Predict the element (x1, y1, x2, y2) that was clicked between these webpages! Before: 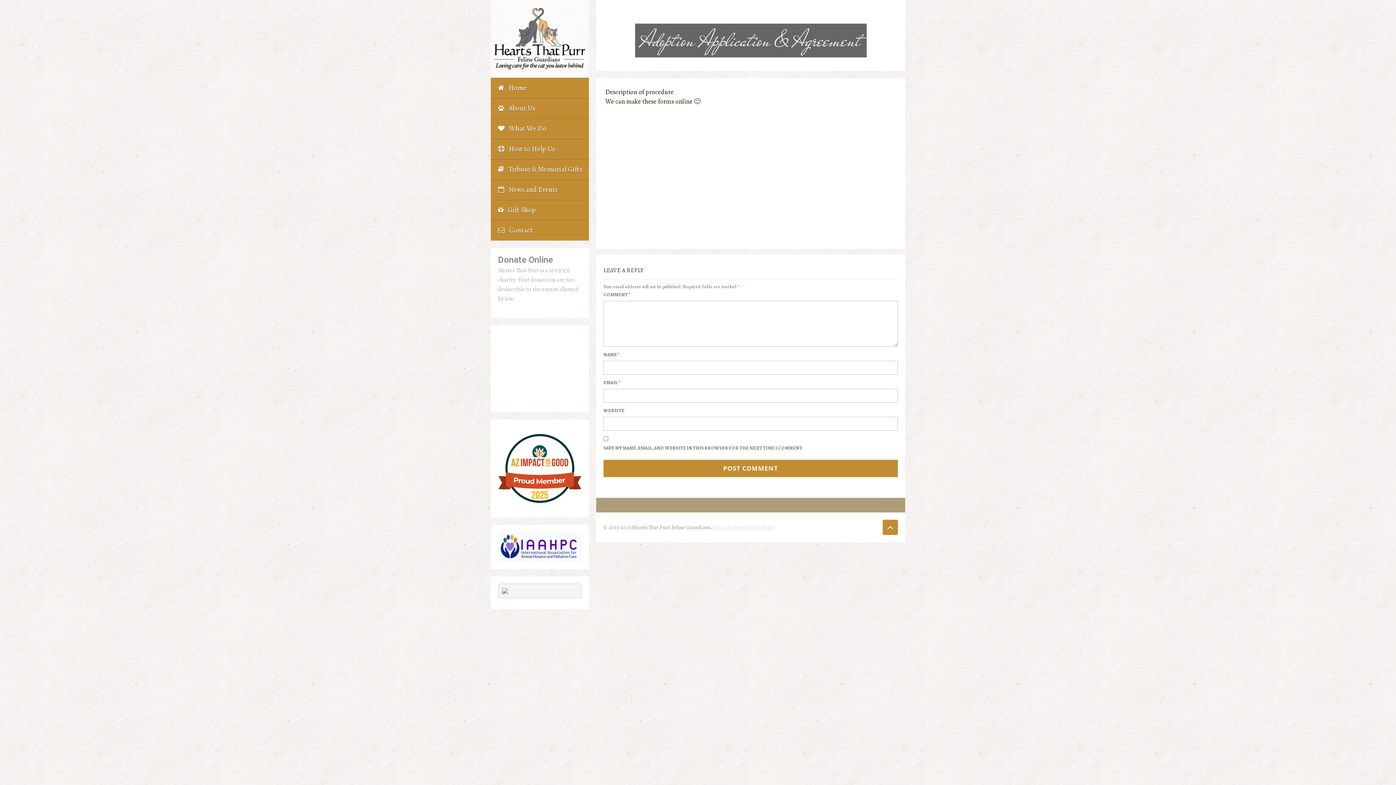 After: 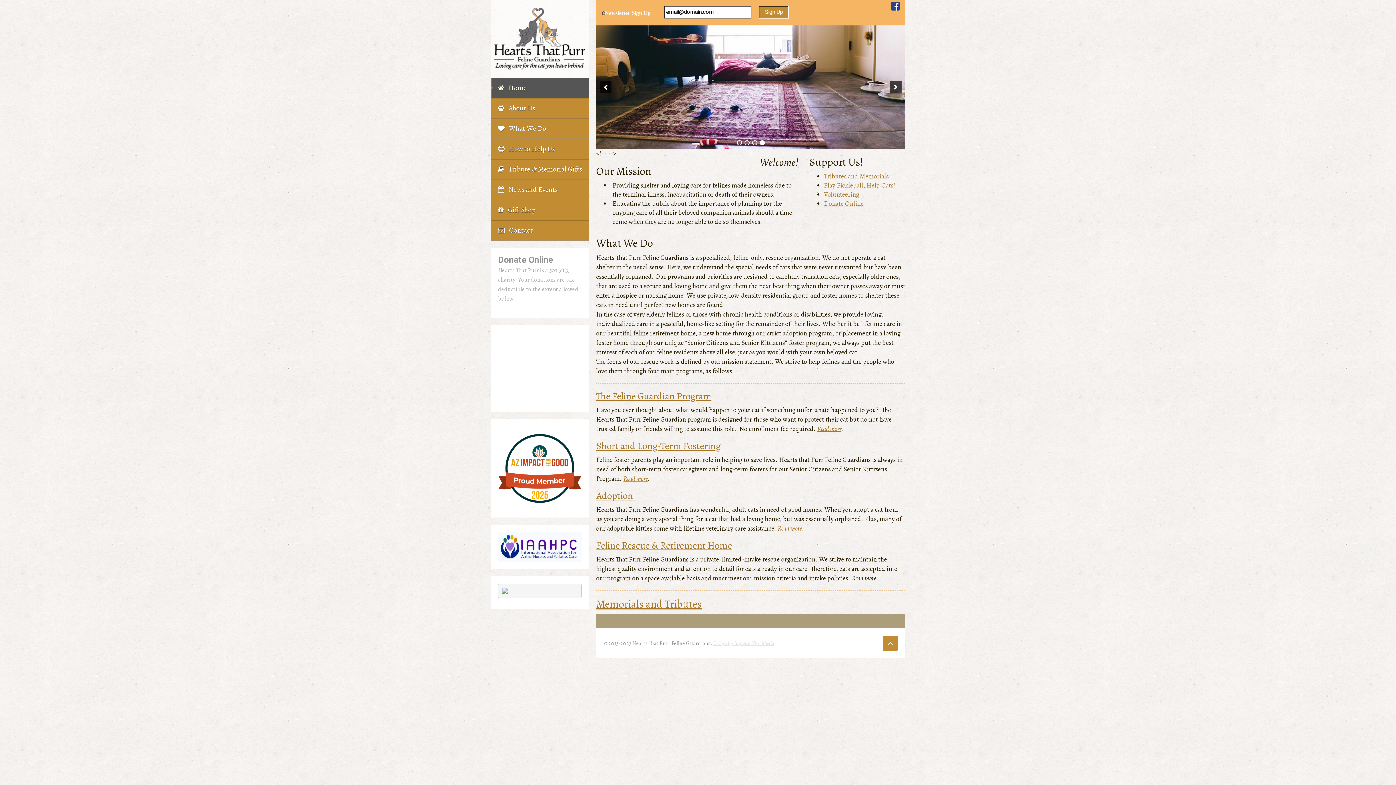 Action: bbox: (494, 31, 585, 44)